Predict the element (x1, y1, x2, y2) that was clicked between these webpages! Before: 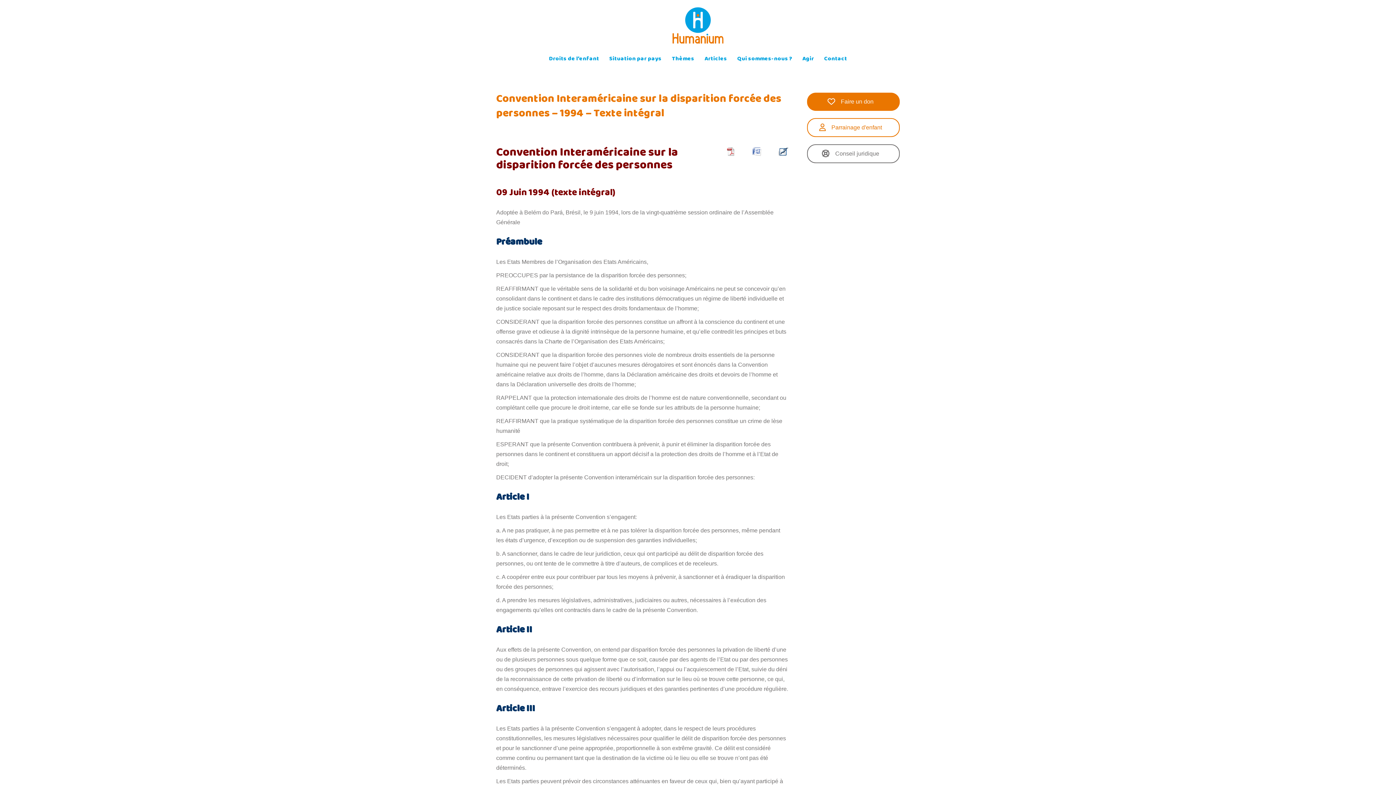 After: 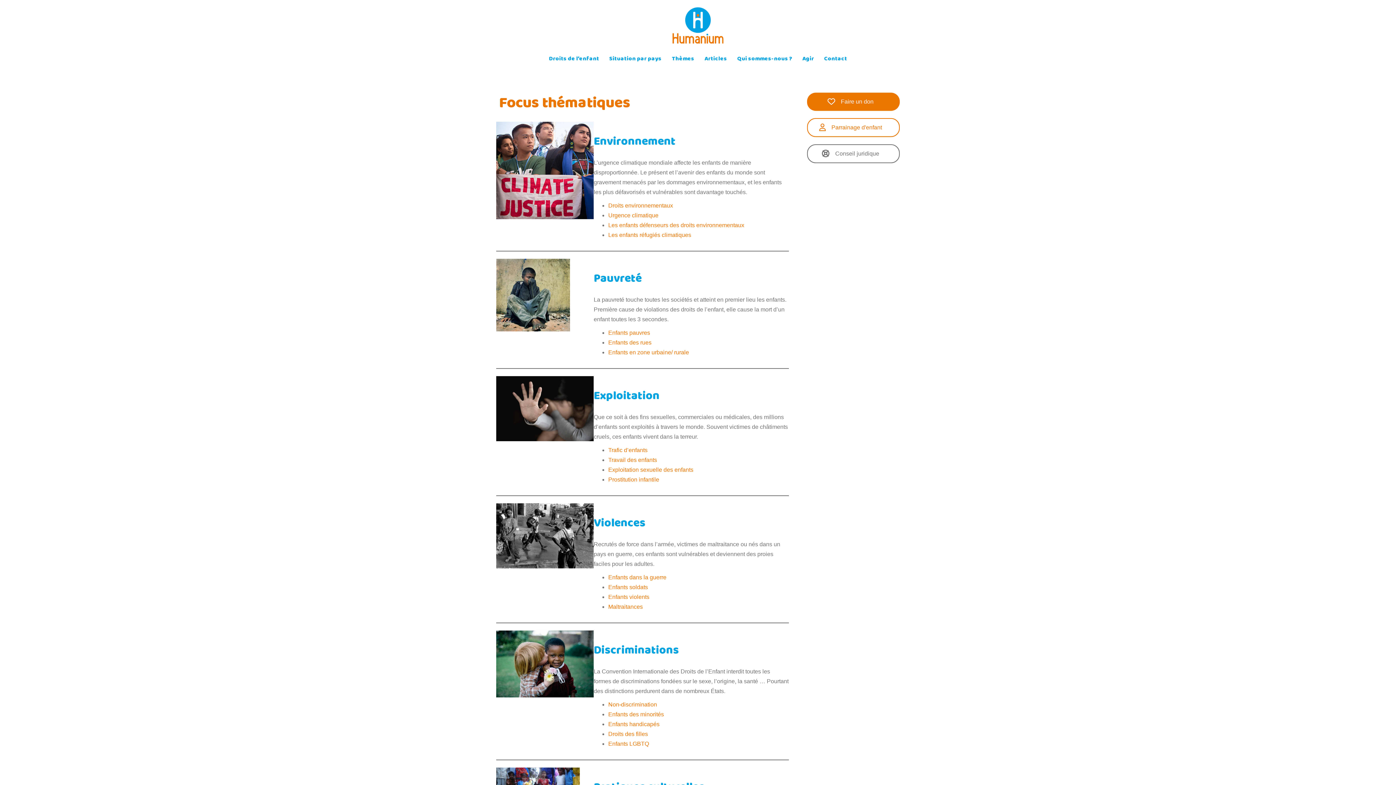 Action: label: Thèmes bbox: (672, 54, 694, 64)